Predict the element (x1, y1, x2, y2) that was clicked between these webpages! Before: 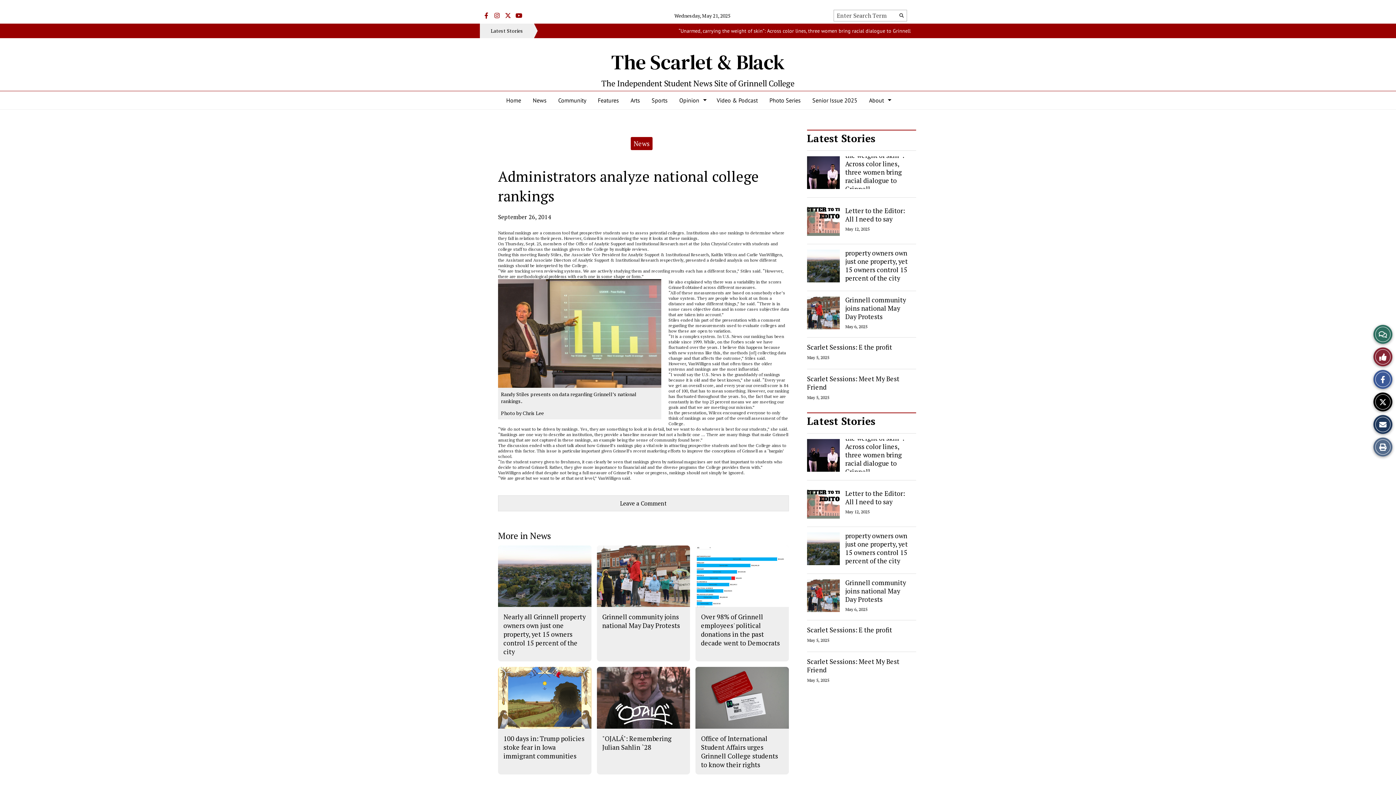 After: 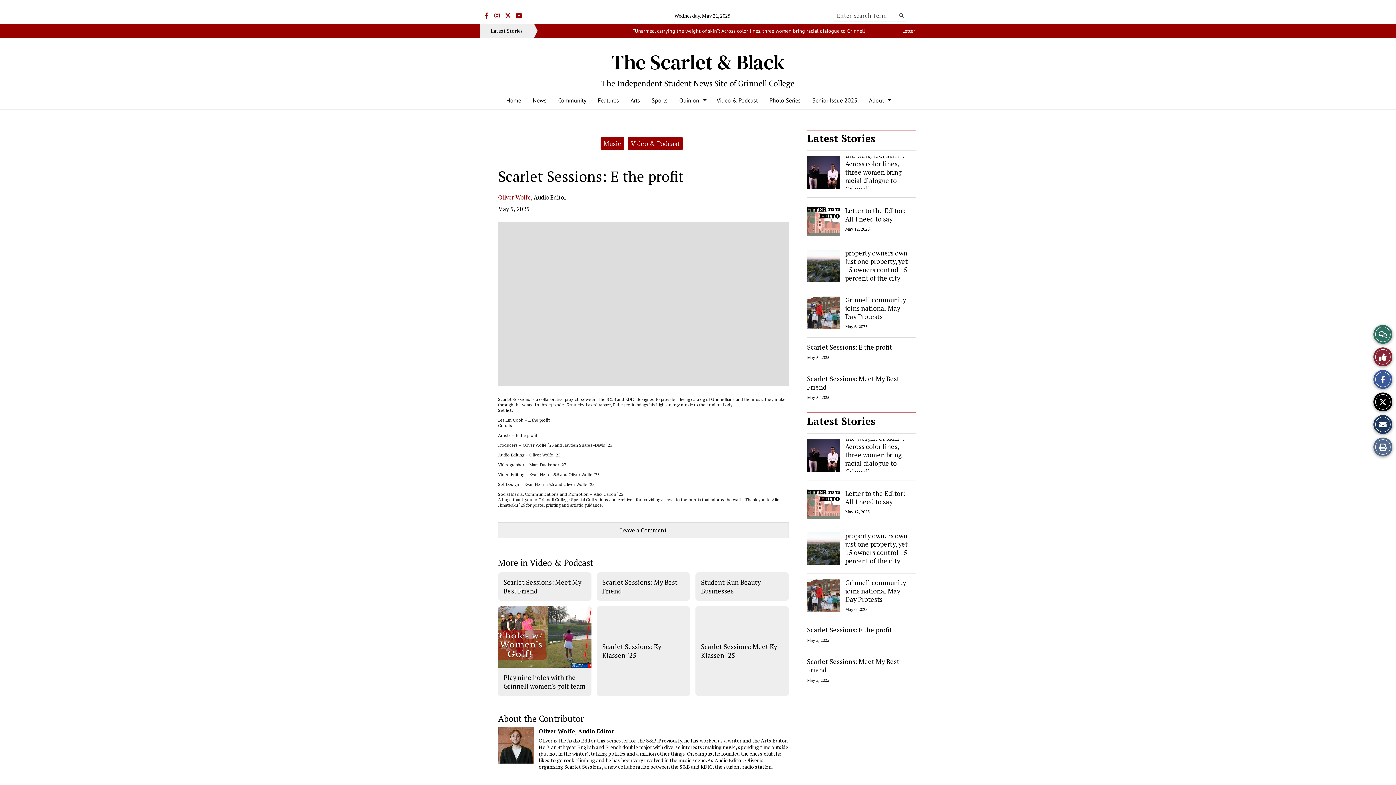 Action: label: Scarlet Sessions: E the profit bbox: (807, 342, 892, 351)